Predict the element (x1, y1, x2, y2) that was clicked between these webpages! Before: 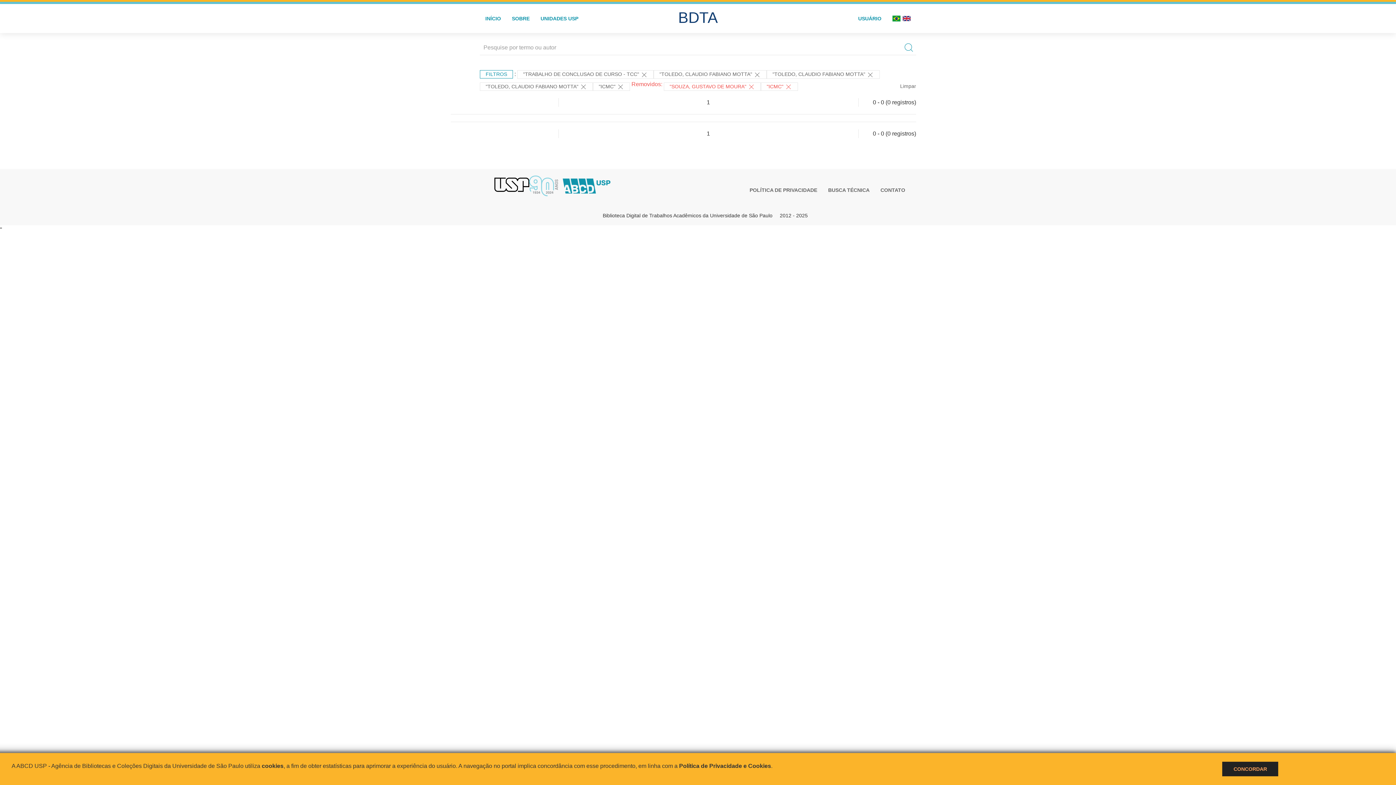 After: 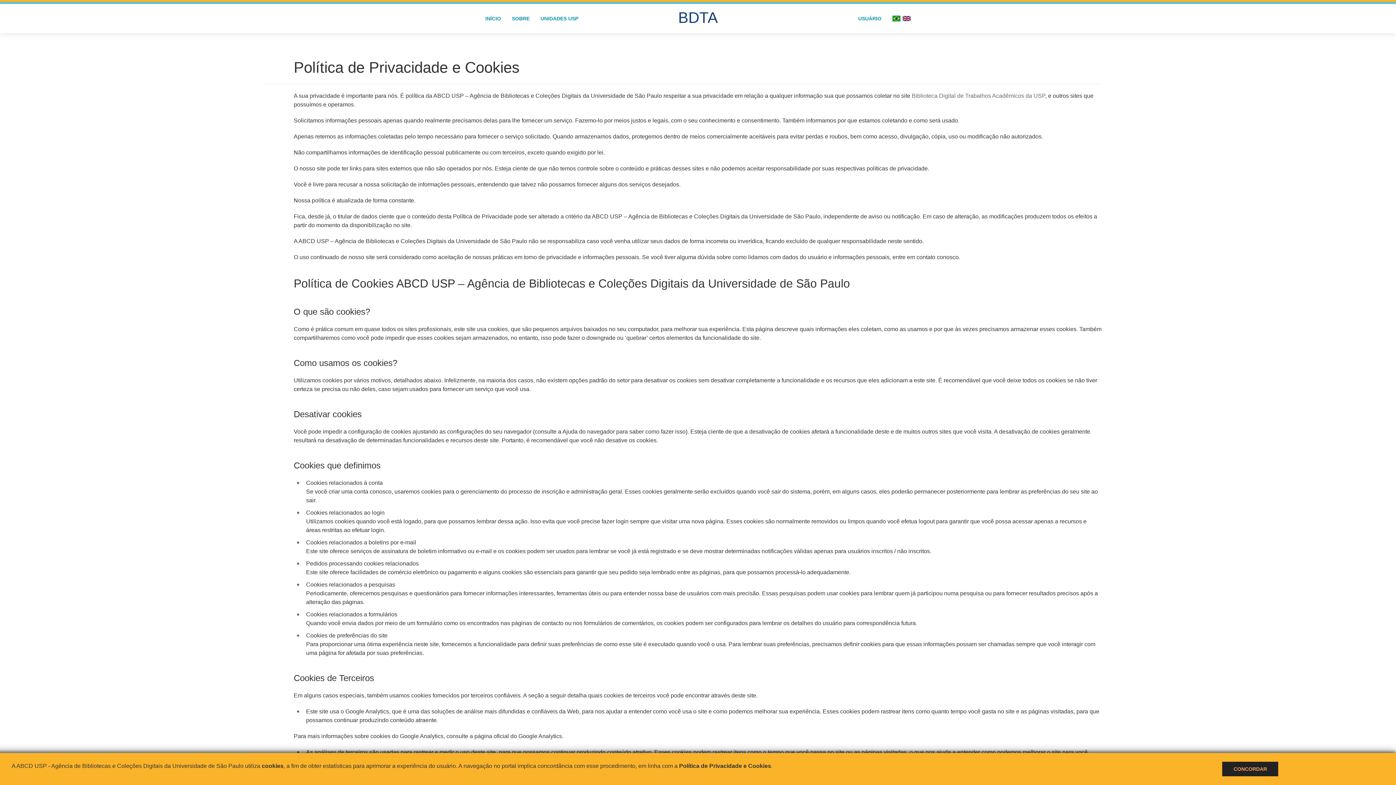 Action: label: POLÍTICA DE PRIVACIDADE bbox: (744, 185, 822, 195)